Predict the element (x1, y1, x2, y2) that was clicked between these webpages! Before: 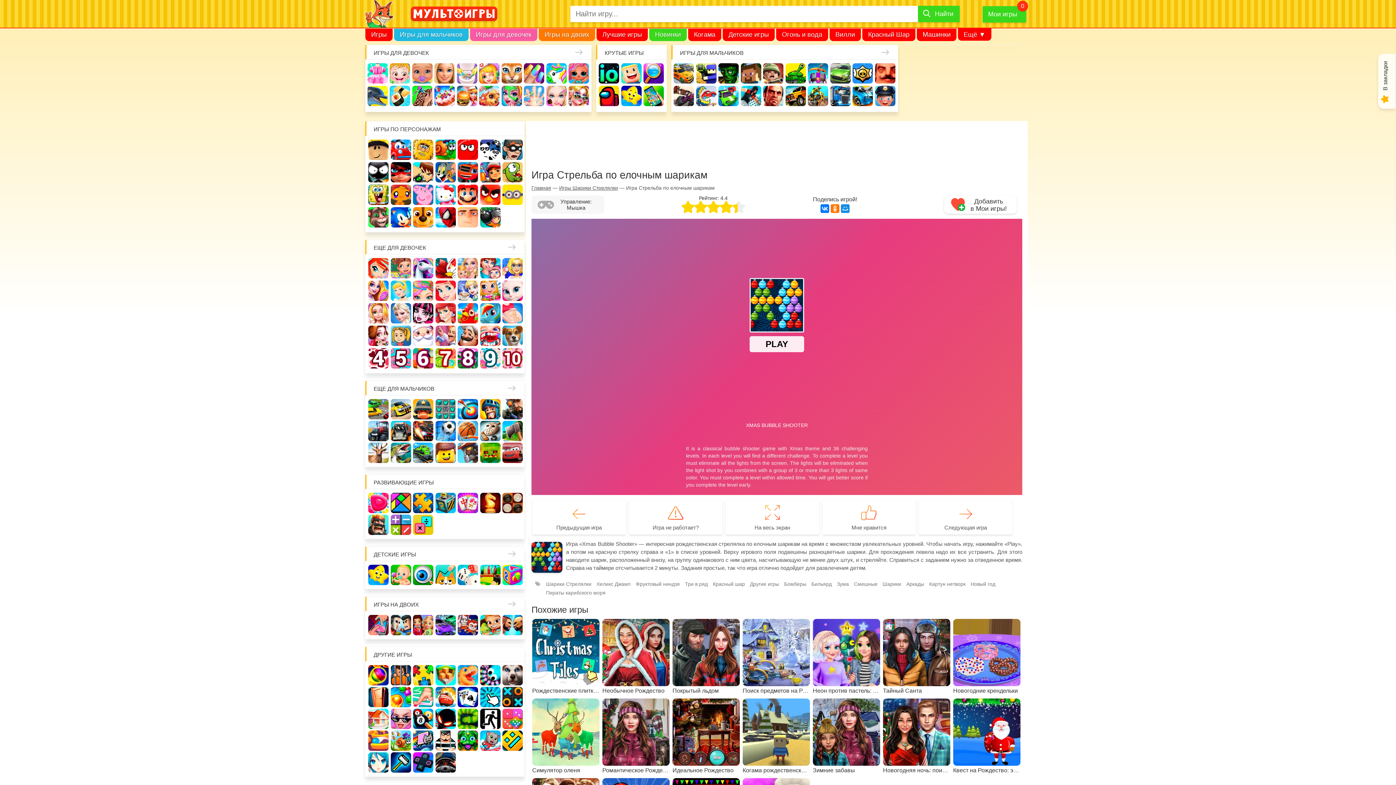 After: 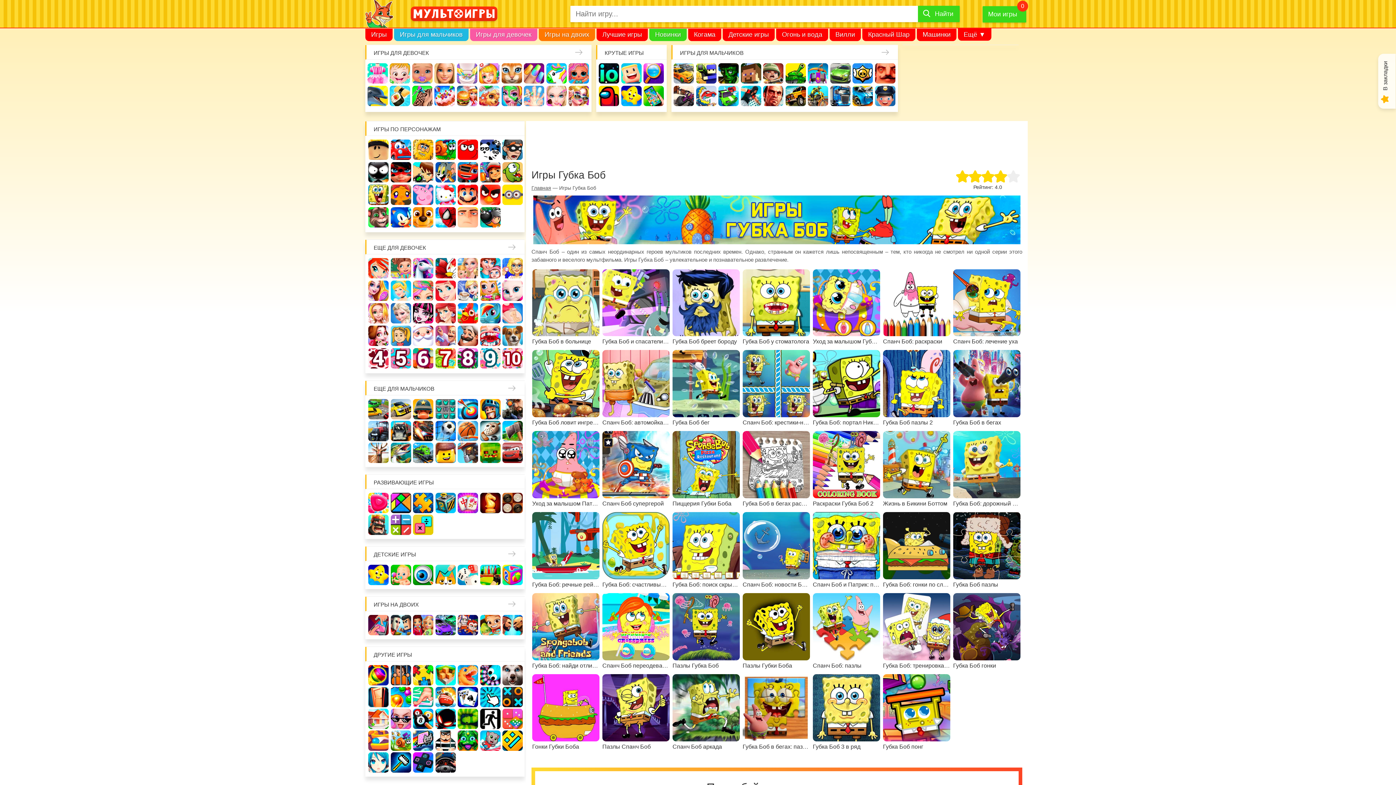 Action: label: Губка Боб bbox: (368, 184, 388, 204)